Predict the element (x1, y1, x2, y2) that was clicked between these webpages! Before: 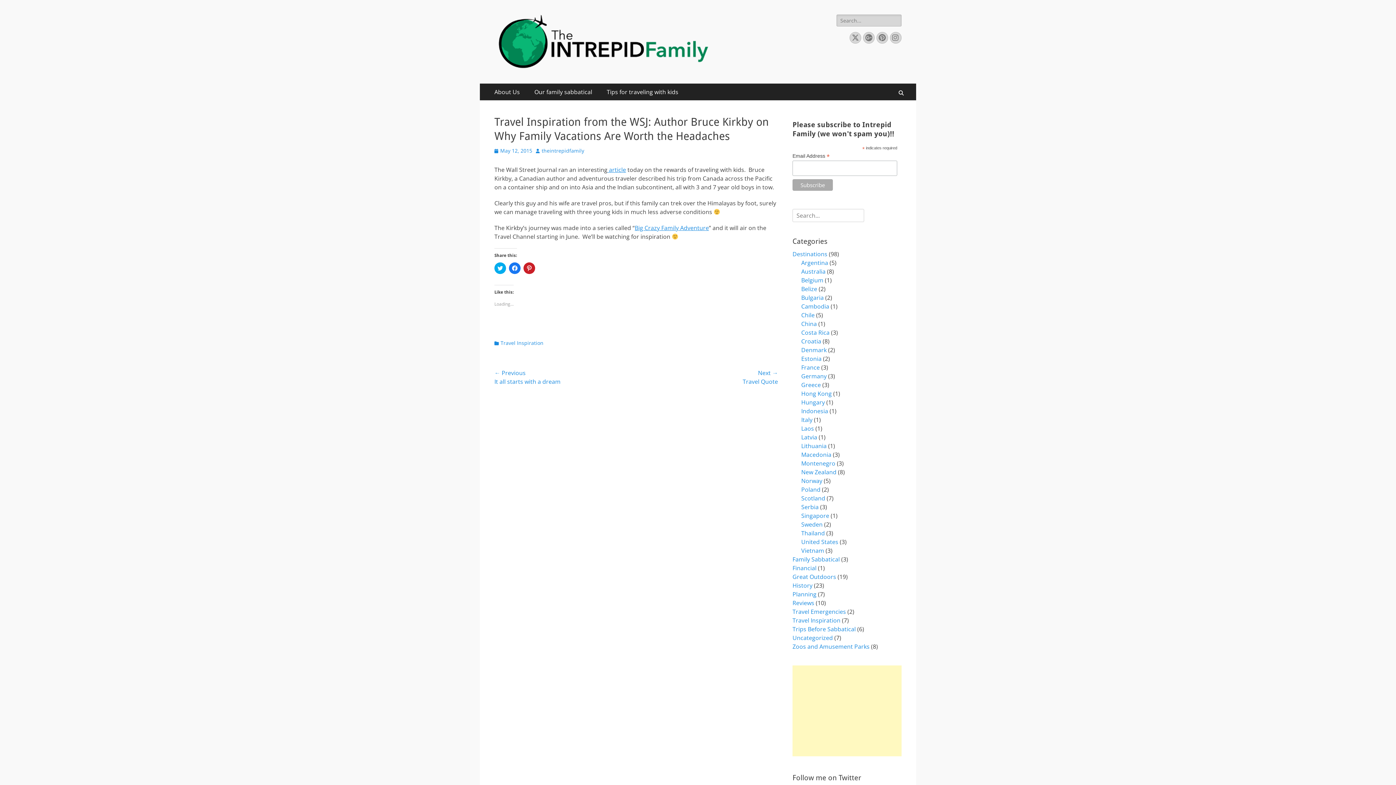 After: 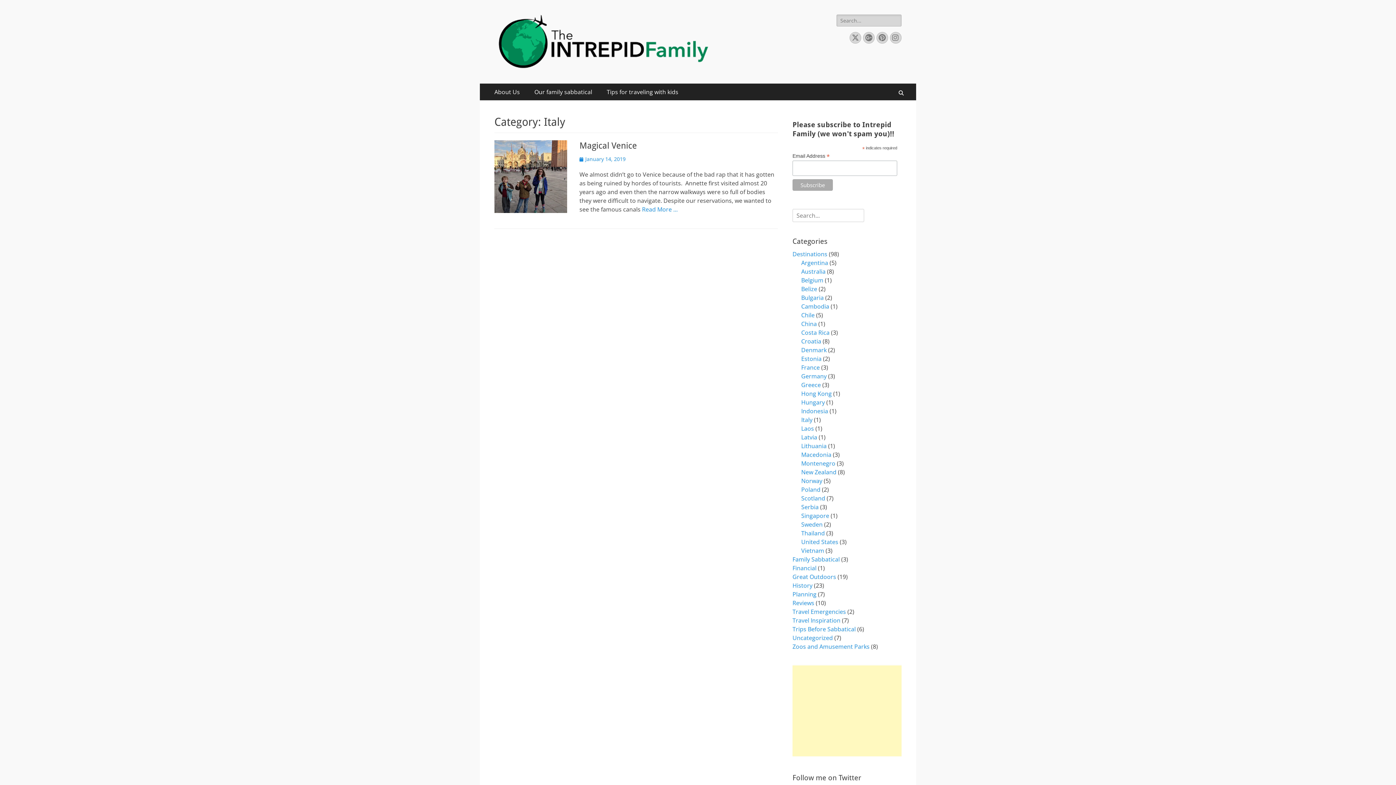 Action: bbox: (801, 416, 812, 424) label: Italy